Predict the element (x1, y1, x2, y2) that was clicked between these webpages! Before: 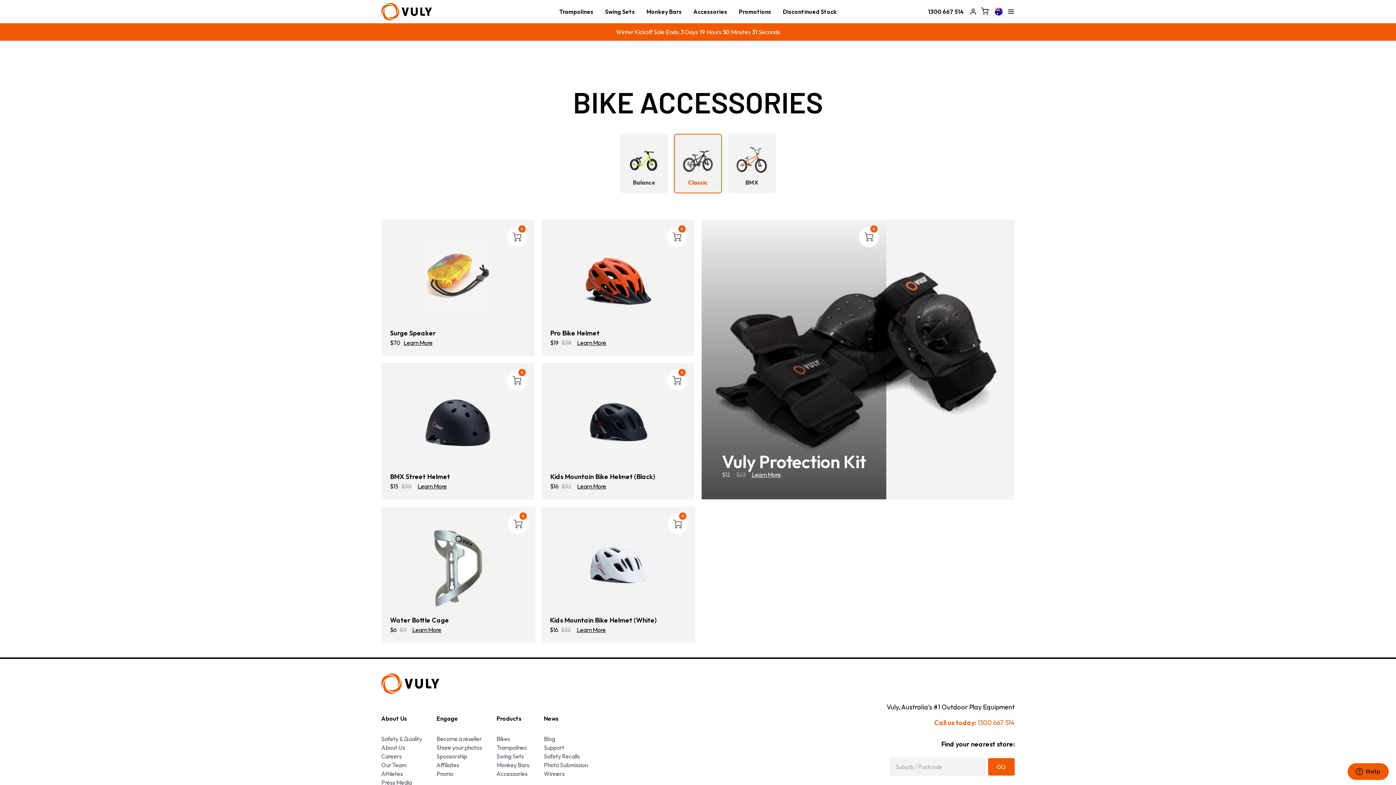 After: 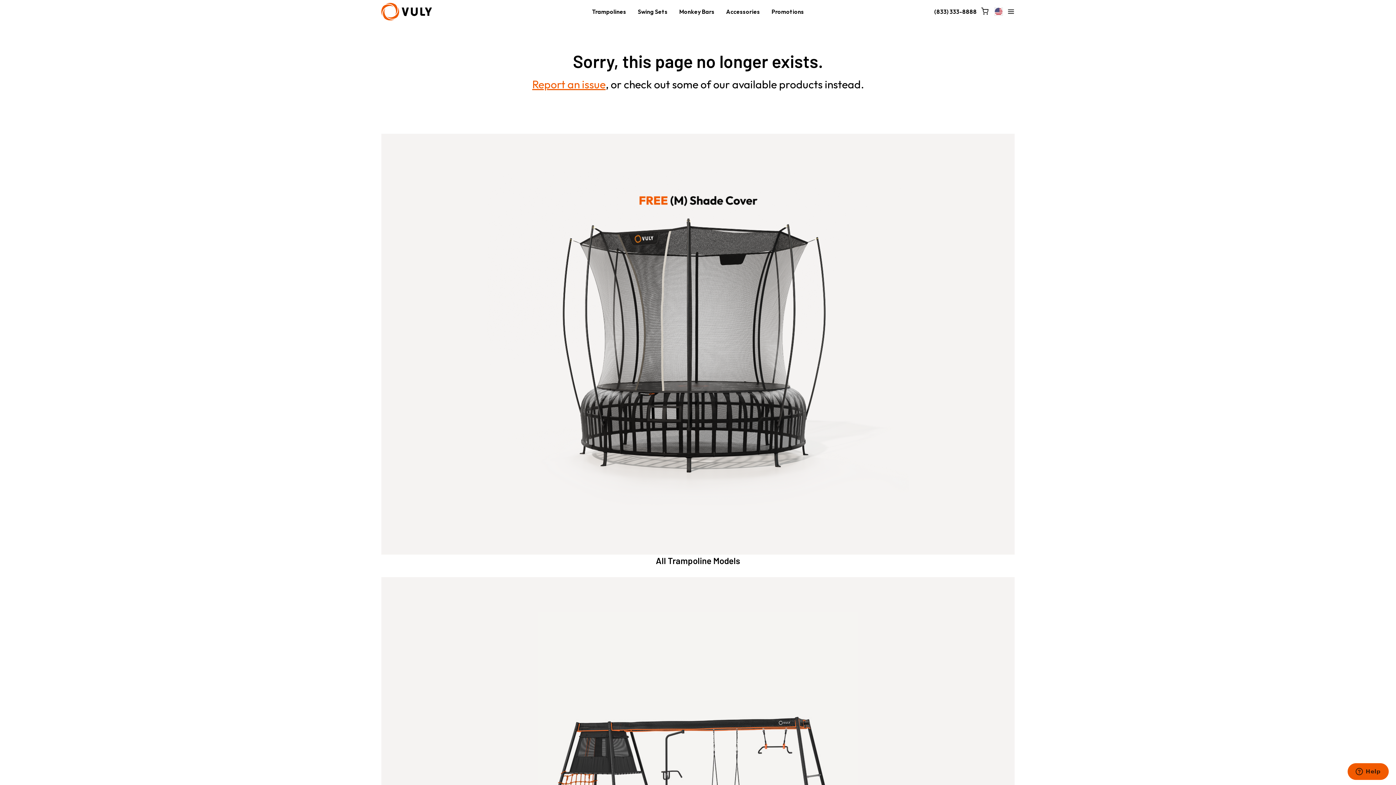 Action: bbox: (417, 482, 446, 490) label: Learn More